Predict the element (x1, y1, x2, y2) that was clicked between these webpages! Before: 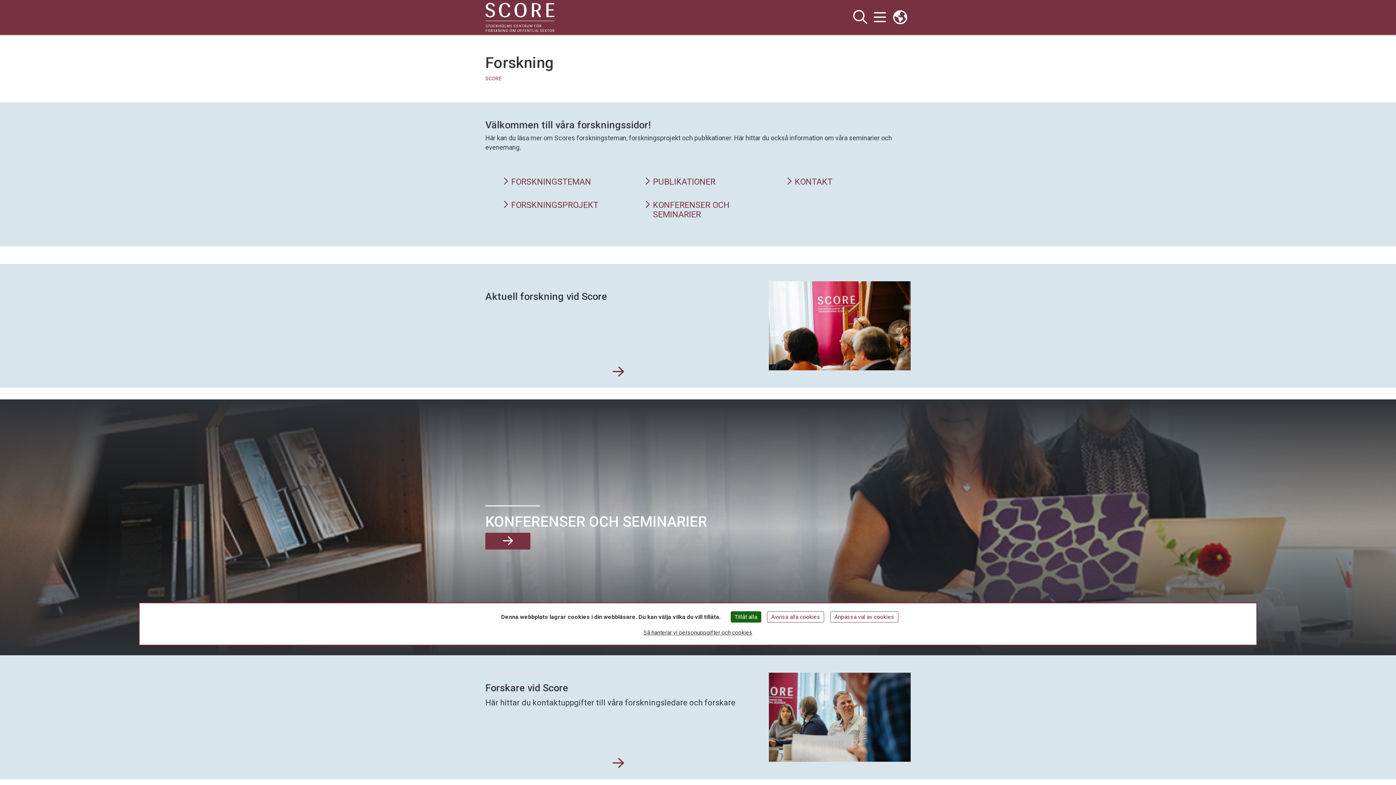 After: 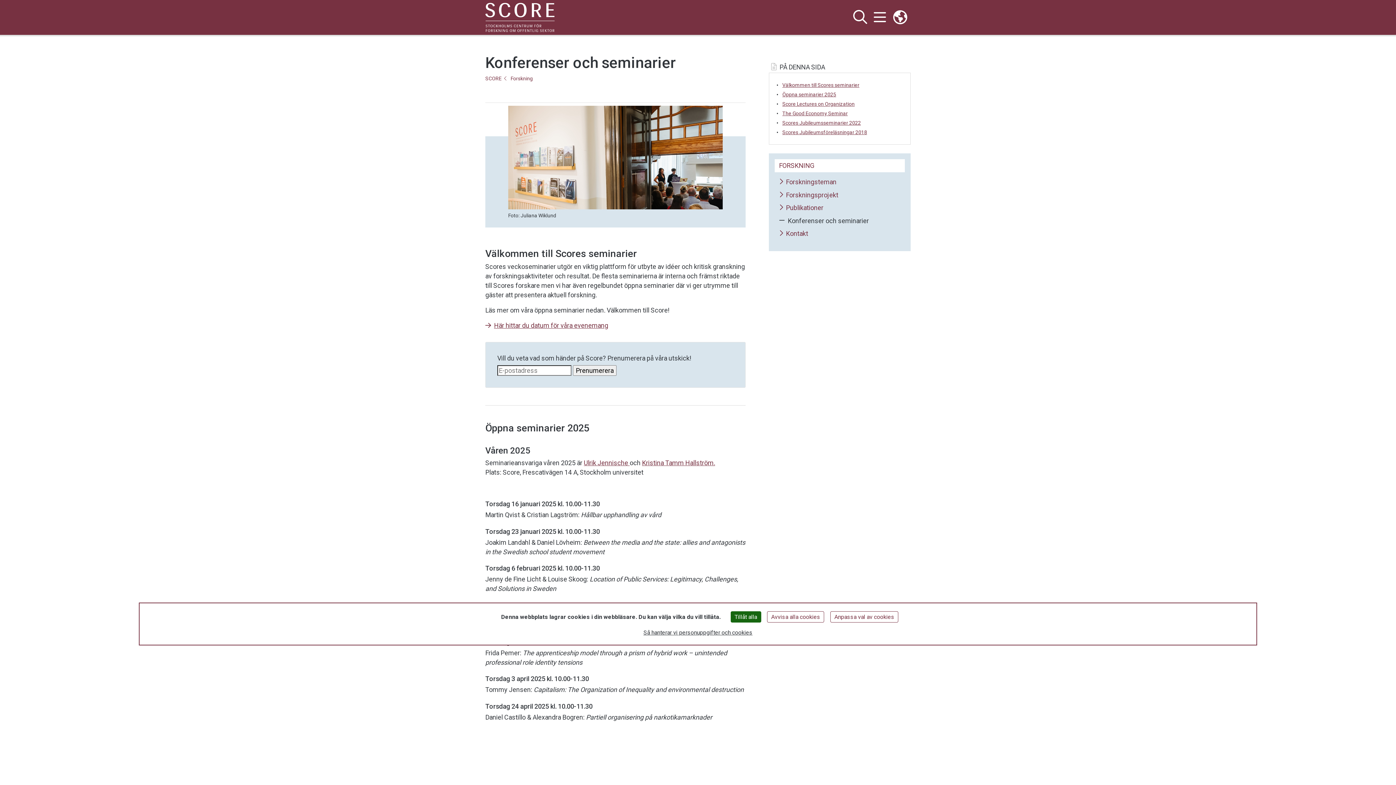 Action: bbox: (644, 200, 751, 219) label: KONFERENSER OCH SEMINARIER